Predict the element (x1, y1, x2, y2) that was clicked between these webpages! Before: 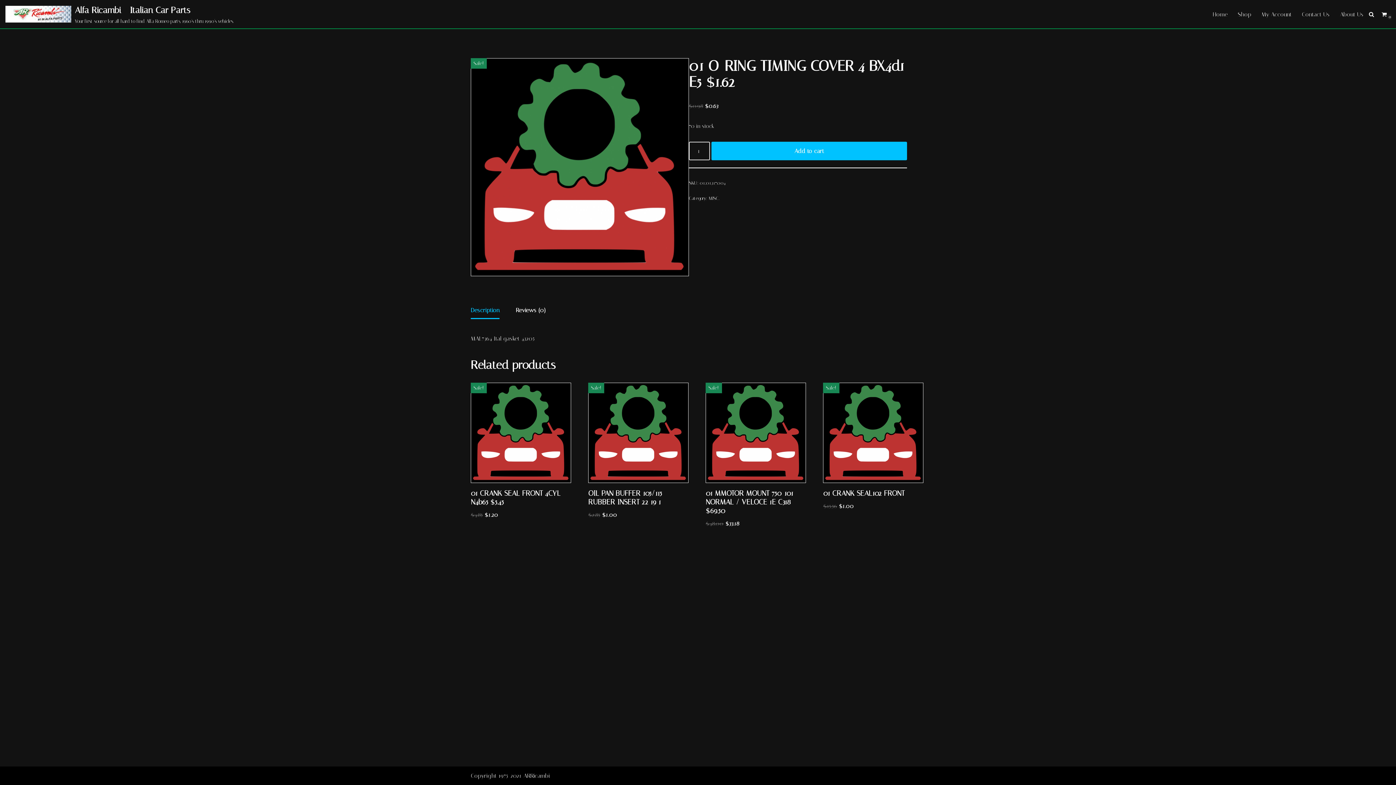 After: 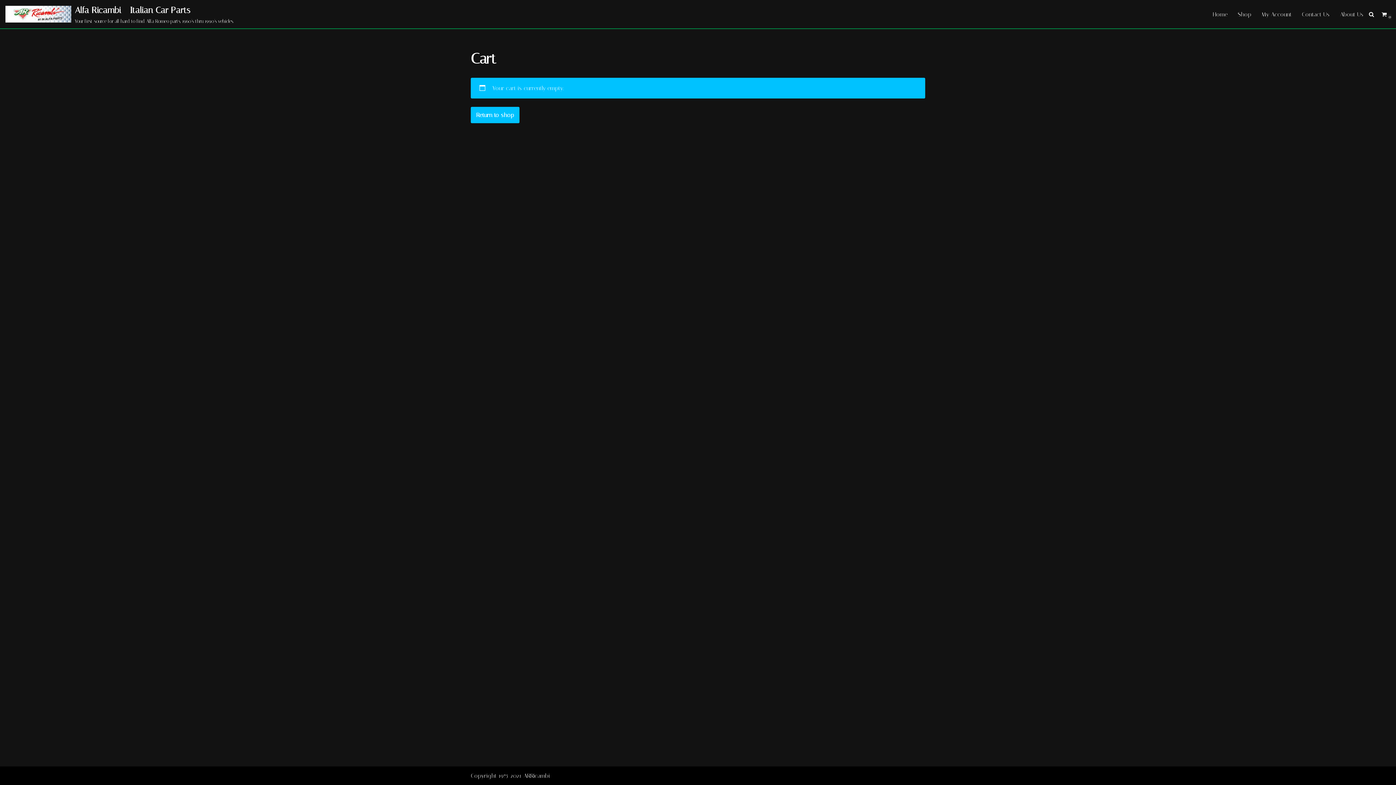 Action: label: Cart
0 bbox: (1381, 11, 1387, 16)